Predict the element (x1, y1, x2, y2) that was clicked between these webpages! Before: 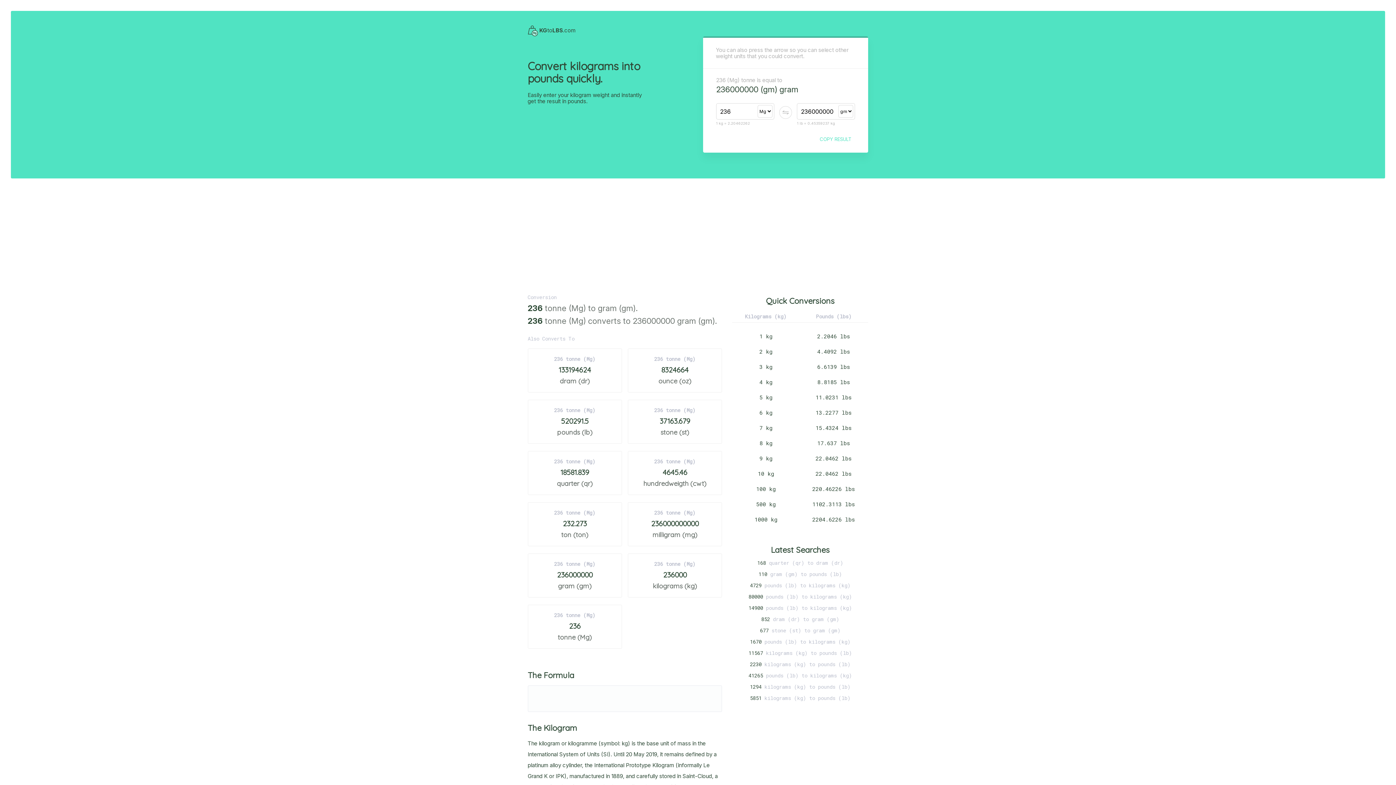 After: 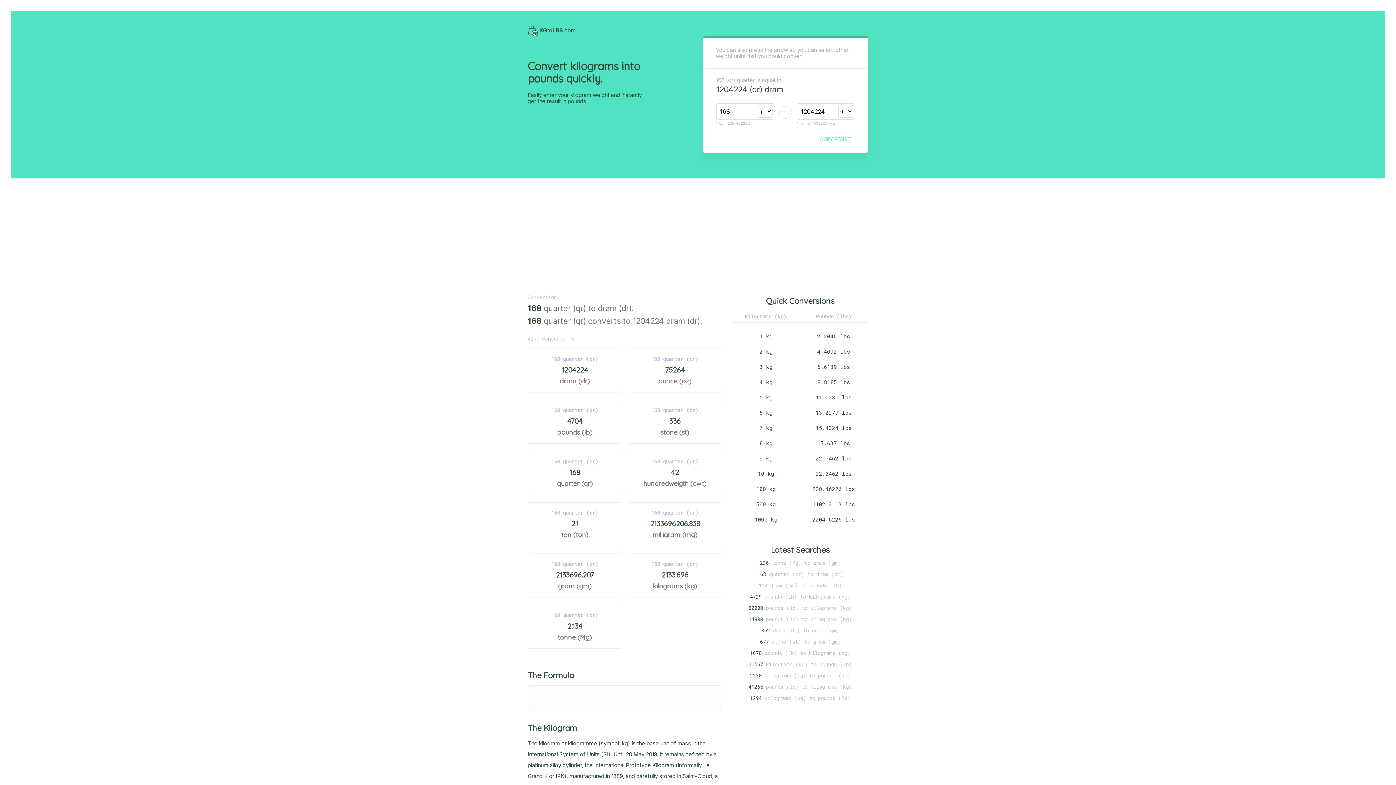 Action: bbox: (757, 559, 843, 566) label: 168 quarter (qr) to dram (dr)